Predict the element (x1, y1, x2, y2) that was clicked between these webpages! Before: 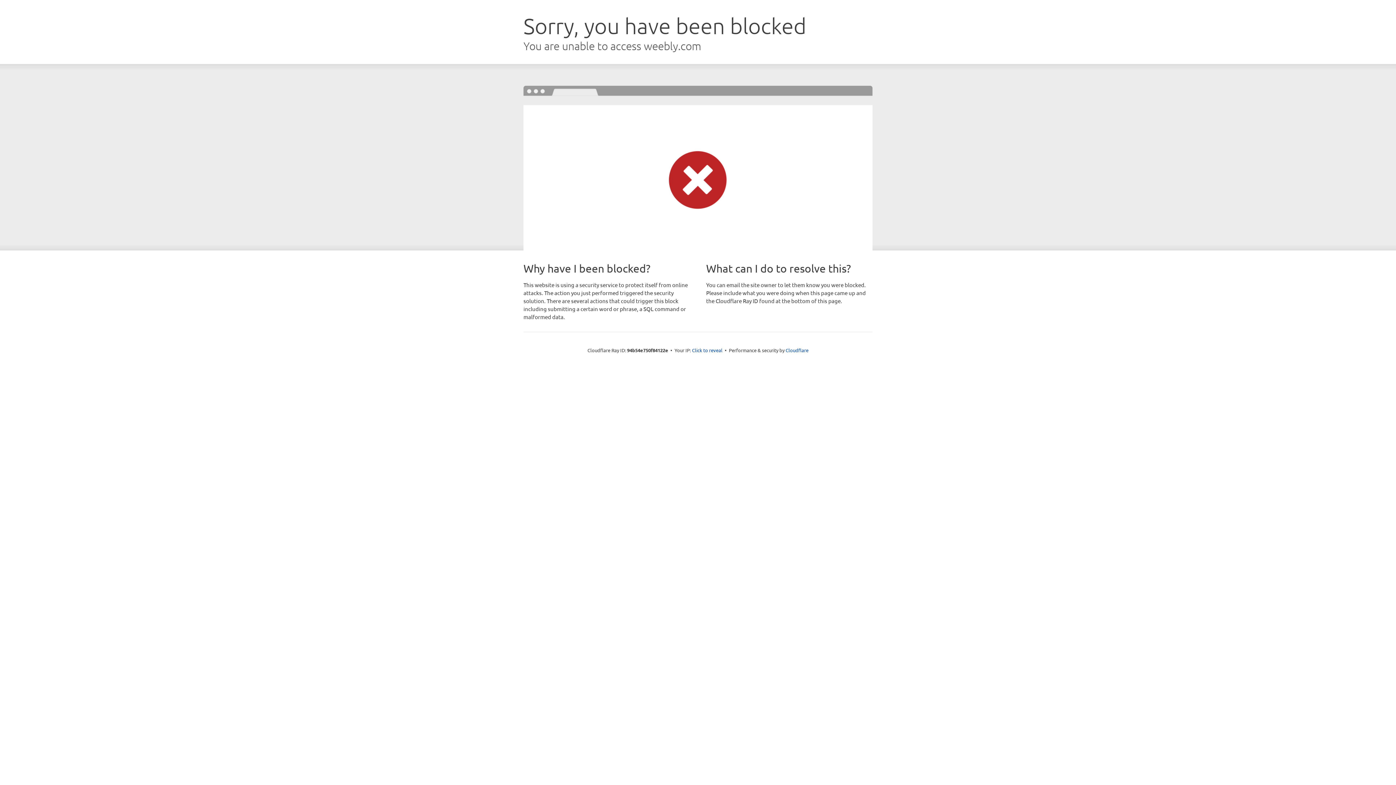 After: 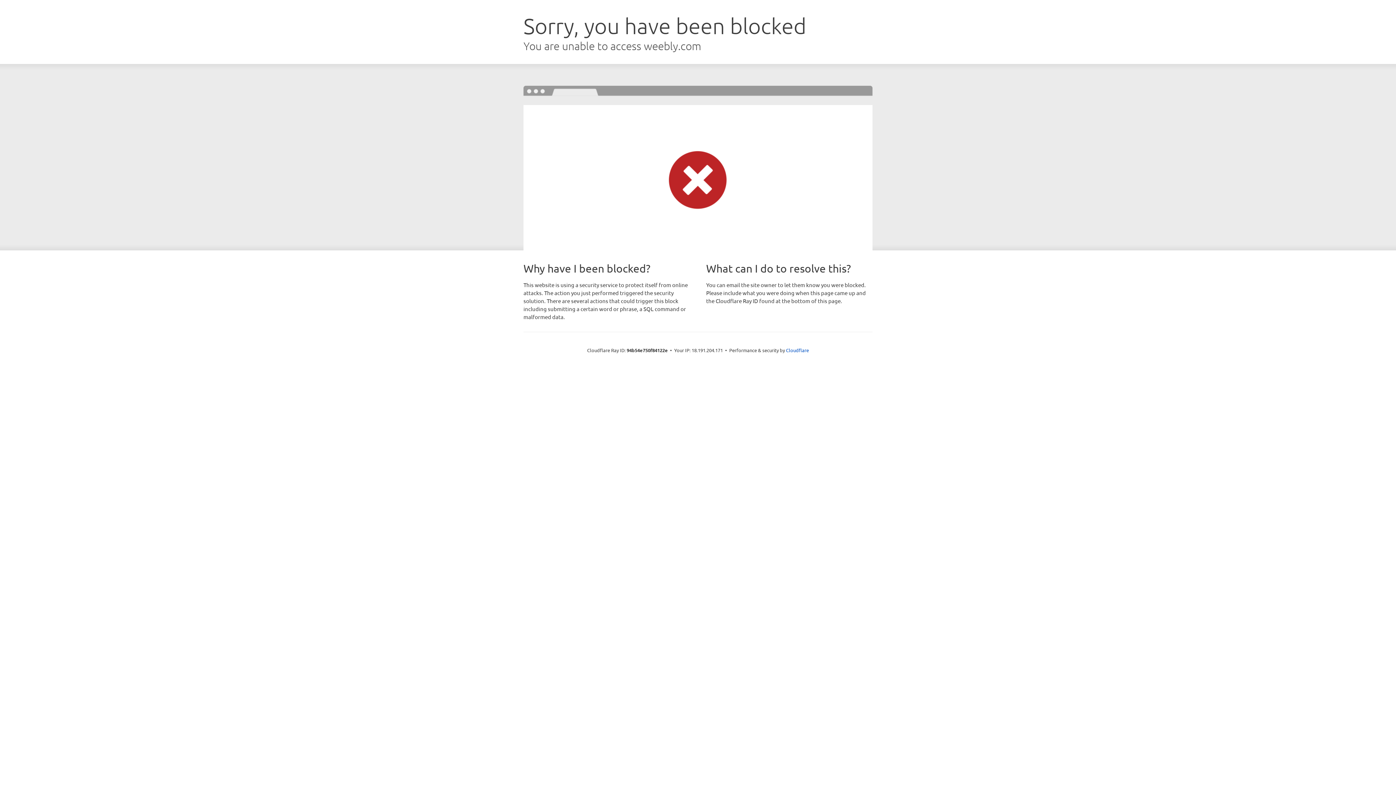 Action: bbox: (692, 346, 722, 353) label: Click to reveal